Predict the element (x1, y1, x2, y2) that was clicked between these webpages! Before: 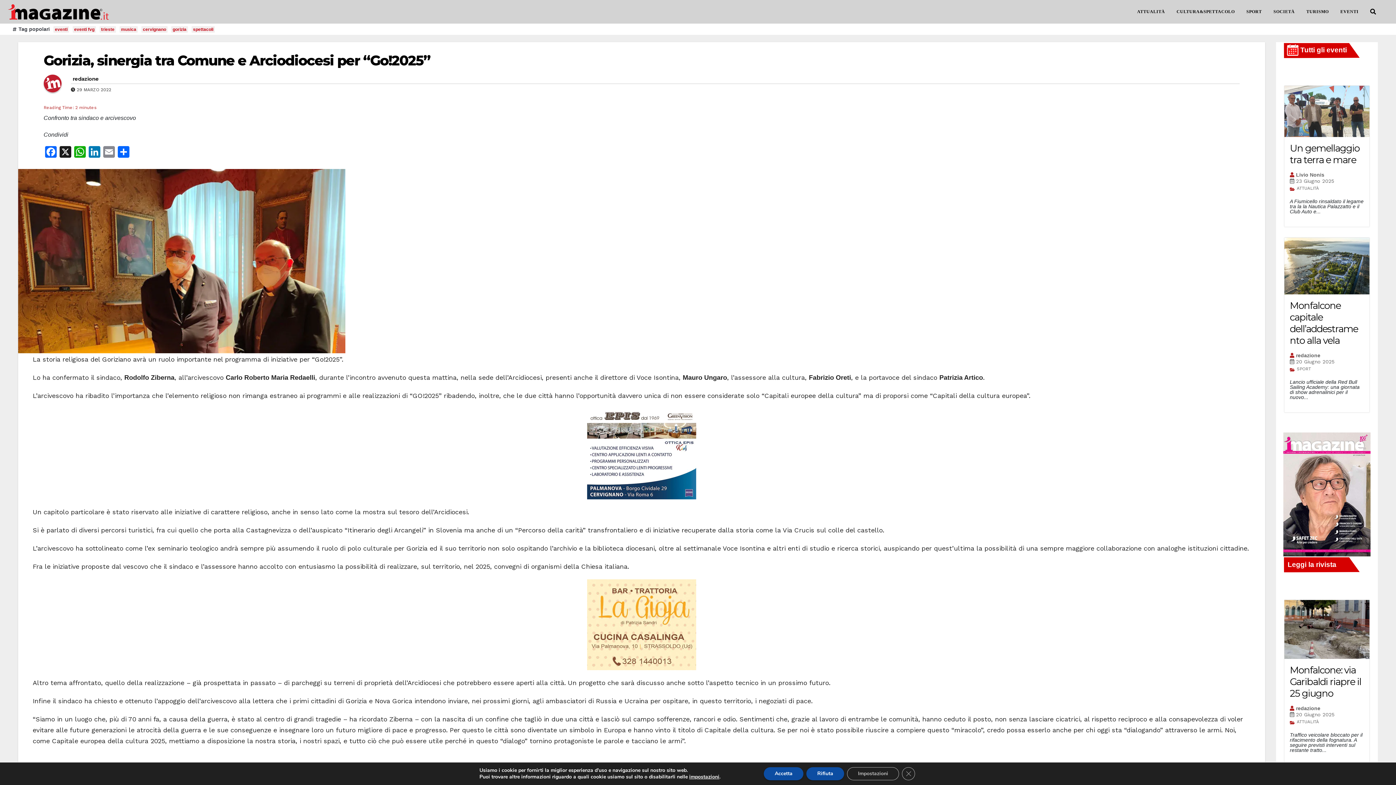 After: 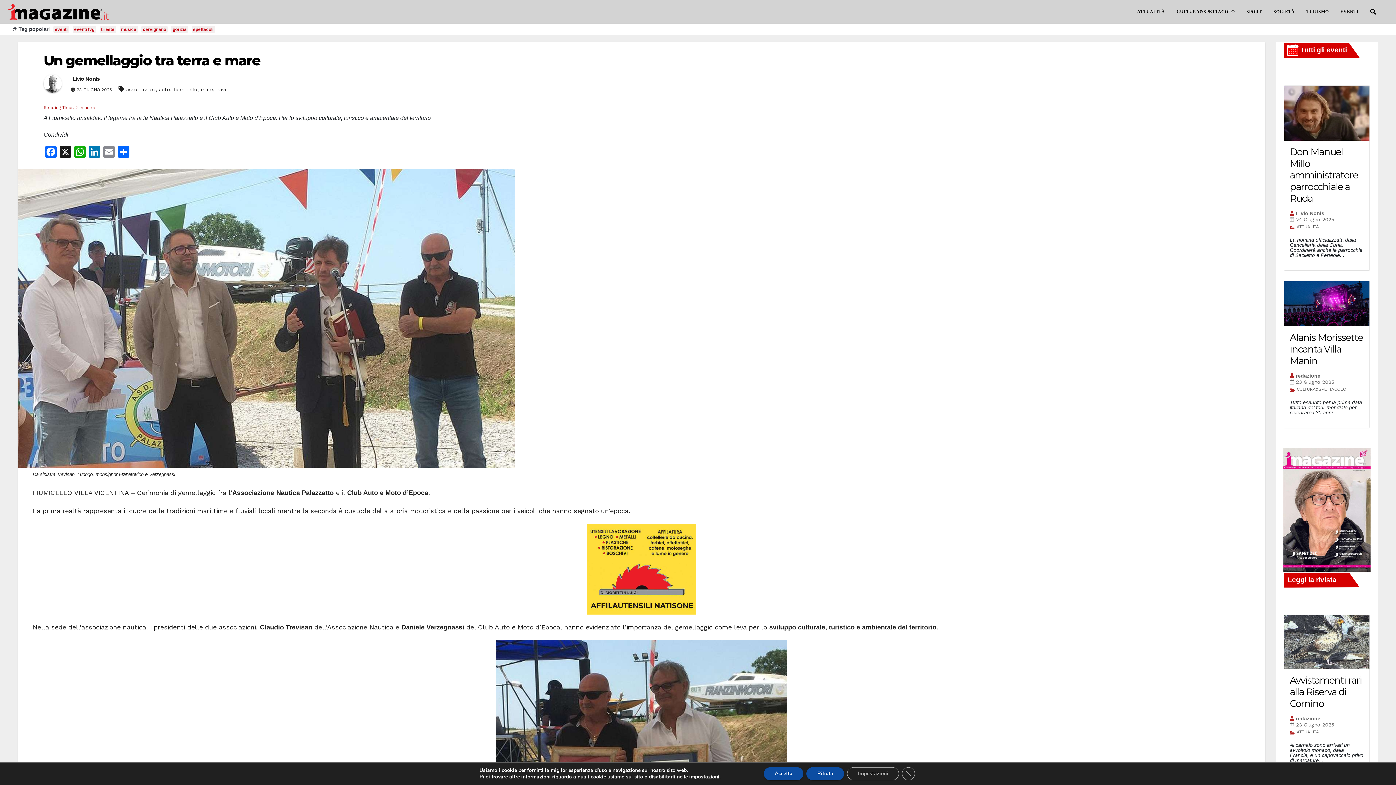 Action: label: Un gemellaggio tra terra e mare bbox: (1290, 142, 1359, 165)